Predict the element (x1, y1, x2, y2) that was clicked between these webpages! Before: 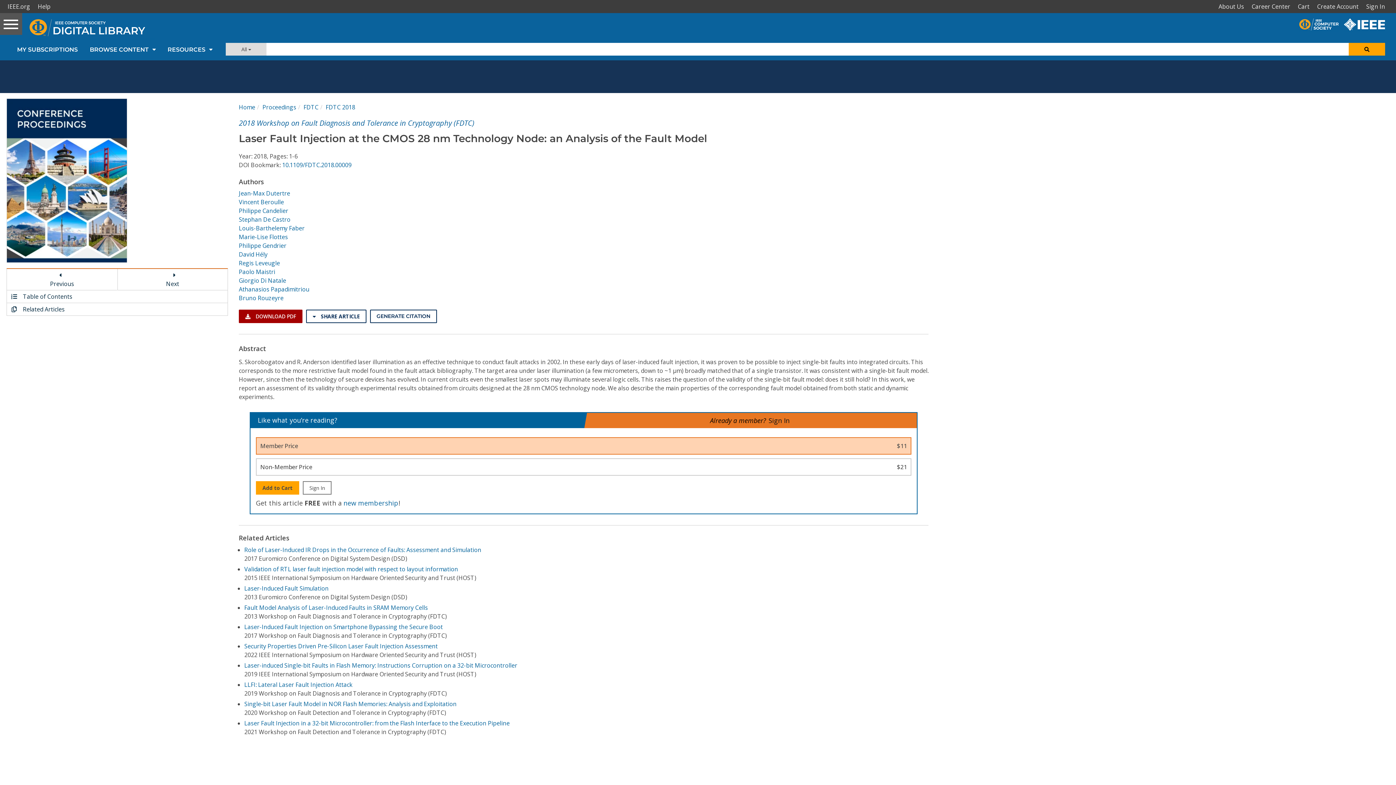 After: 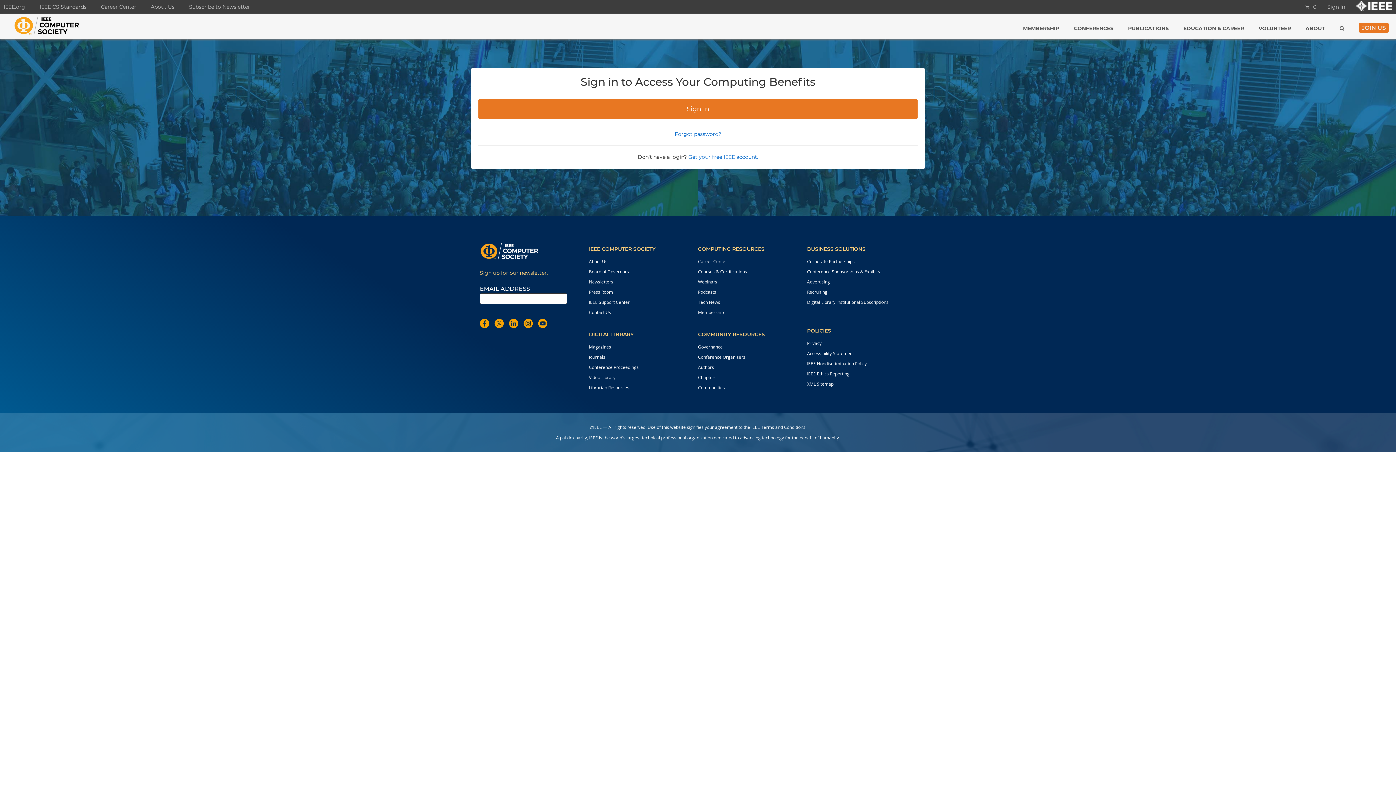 Action: bbox: (1296, 0, 1315, 13) label: Cart